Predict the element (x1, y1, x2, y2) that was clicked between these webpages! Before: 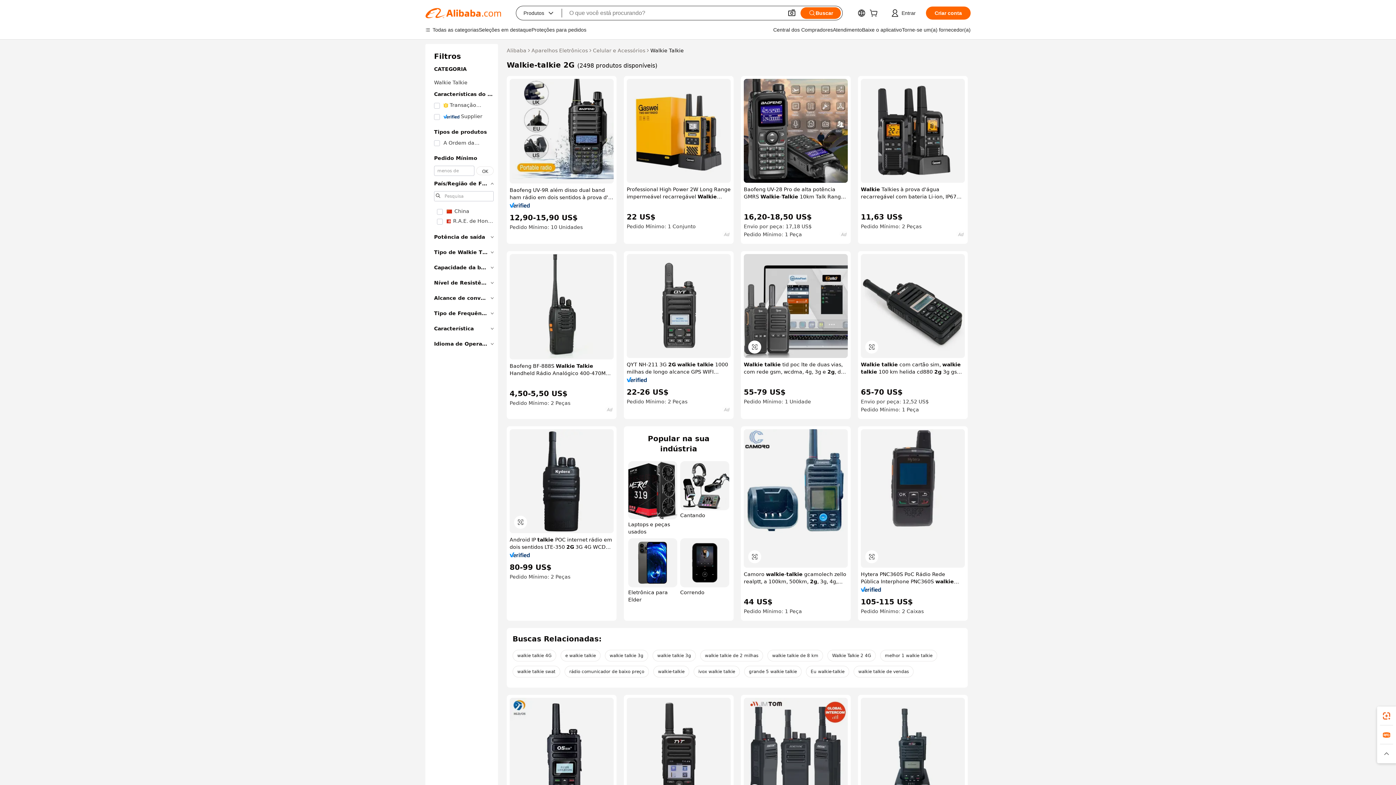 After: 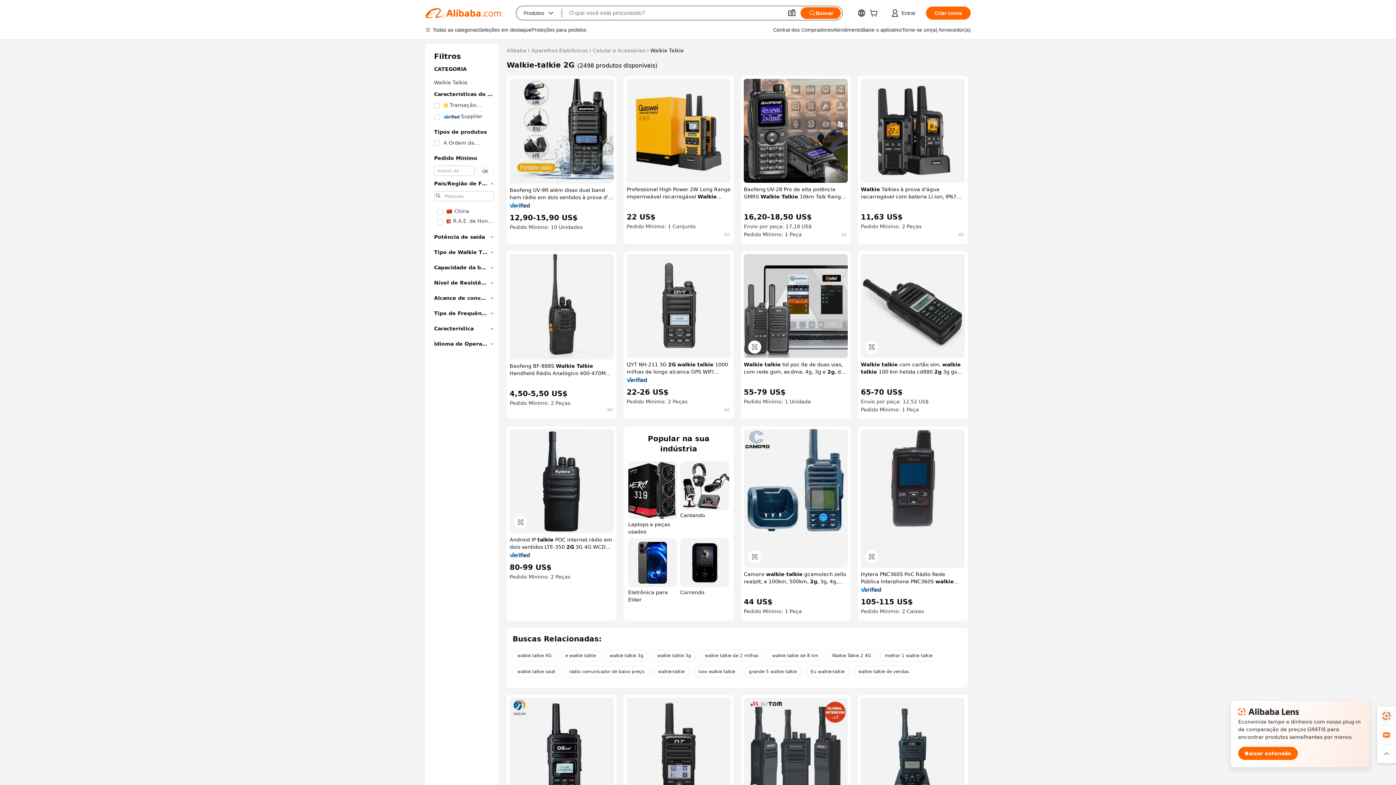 Action: bbox: (1377, 706, 1396, 725)